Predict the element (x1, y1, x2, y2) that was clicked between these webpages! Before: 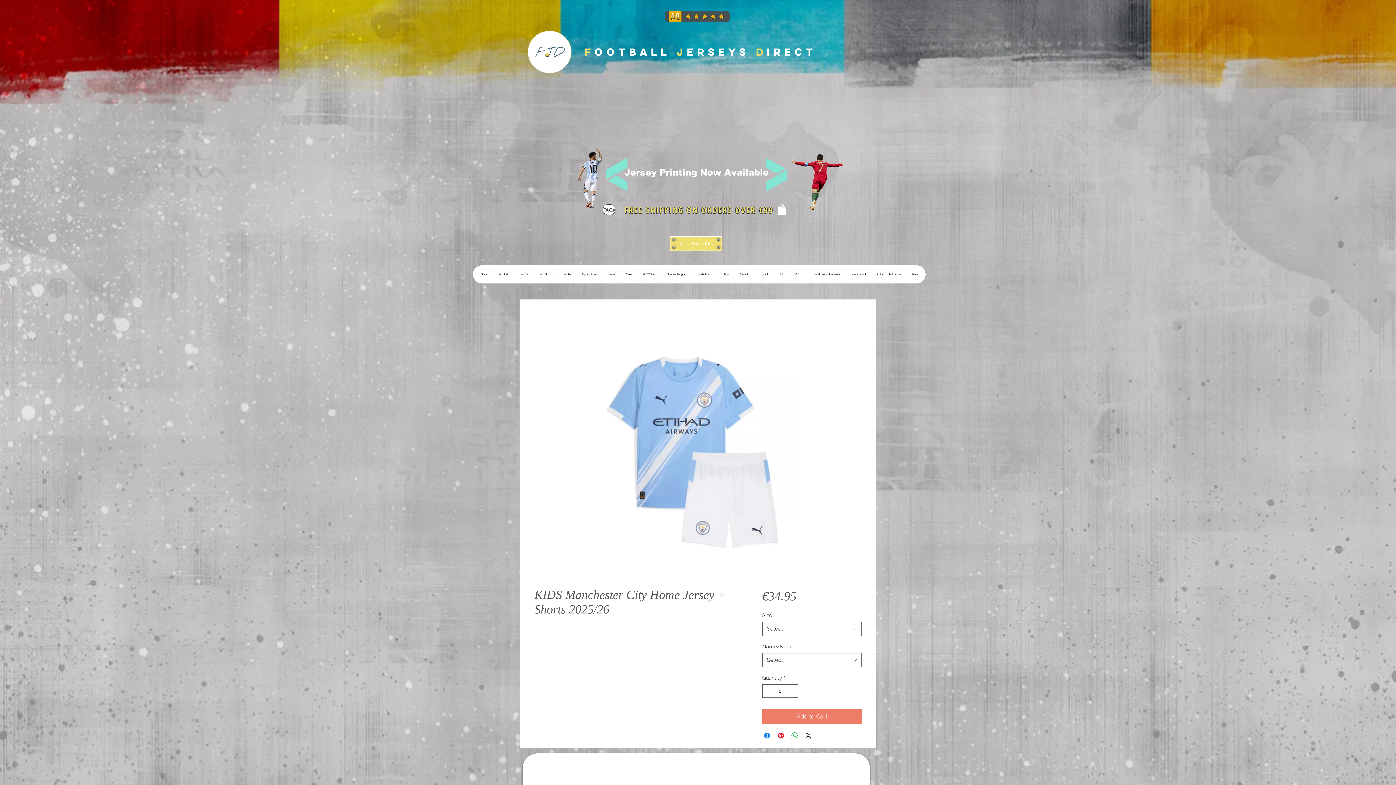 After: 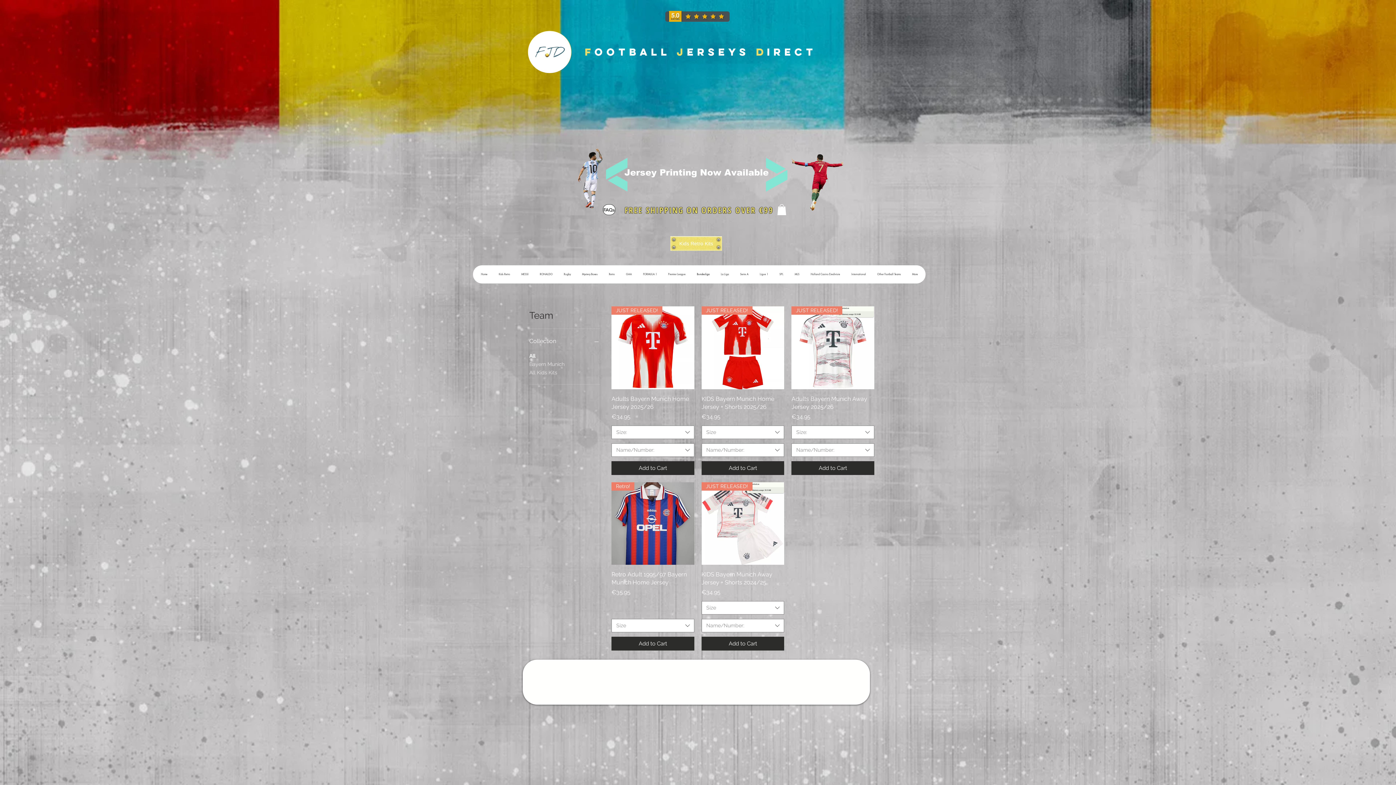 Action: bbox: (691, 265, 715, 283) label: Bundesliga